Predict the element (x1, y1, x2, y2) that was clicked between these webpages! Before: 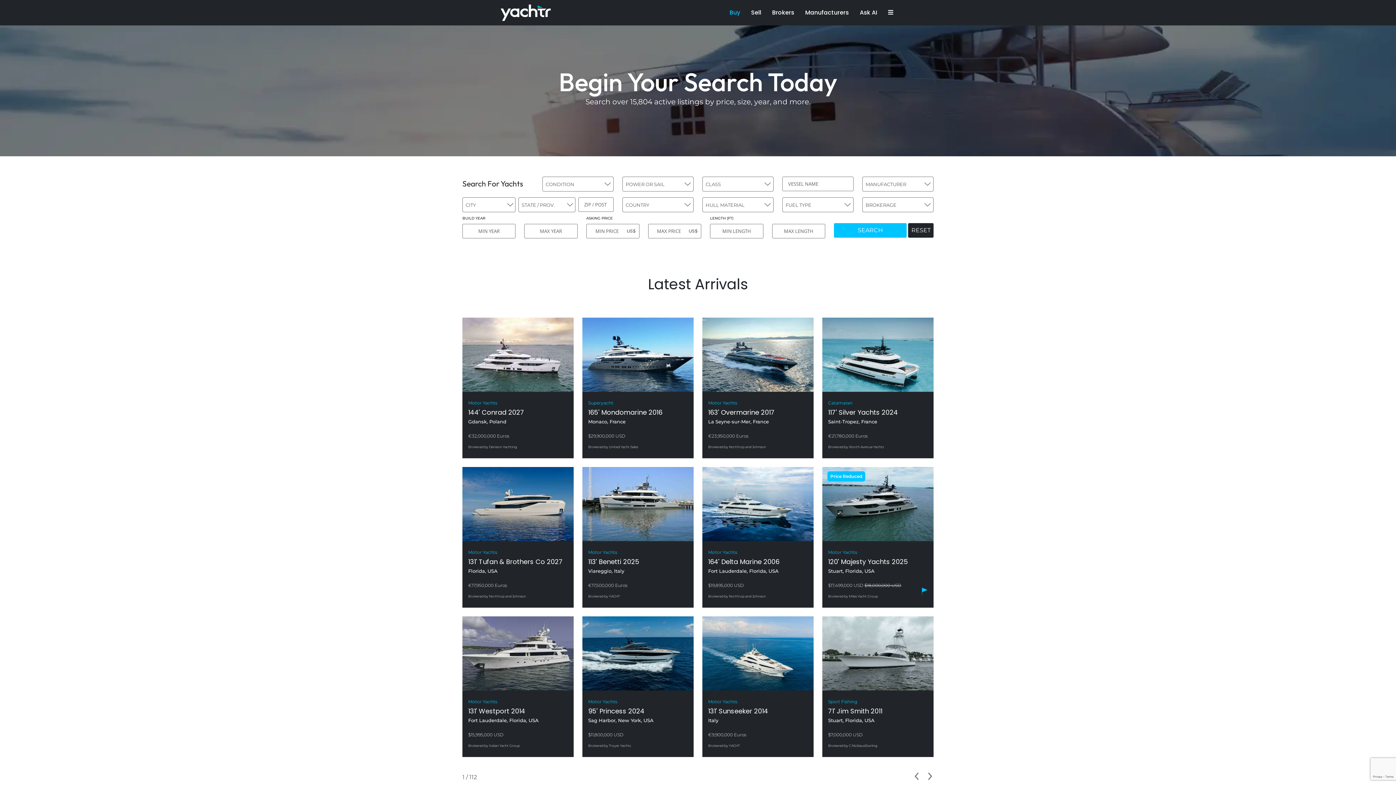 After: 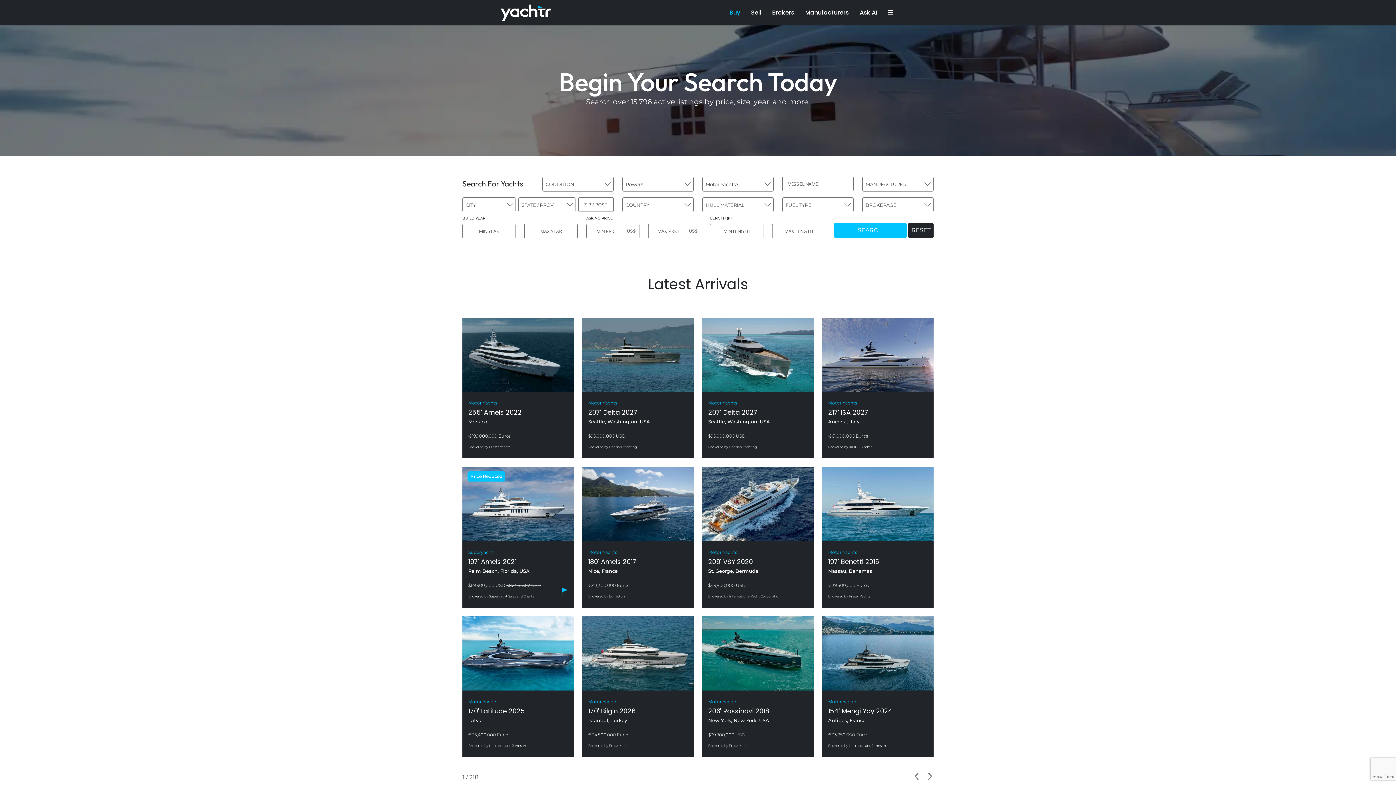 Action: bbox: (468, 547, 568, 558) label: Motor Yachts